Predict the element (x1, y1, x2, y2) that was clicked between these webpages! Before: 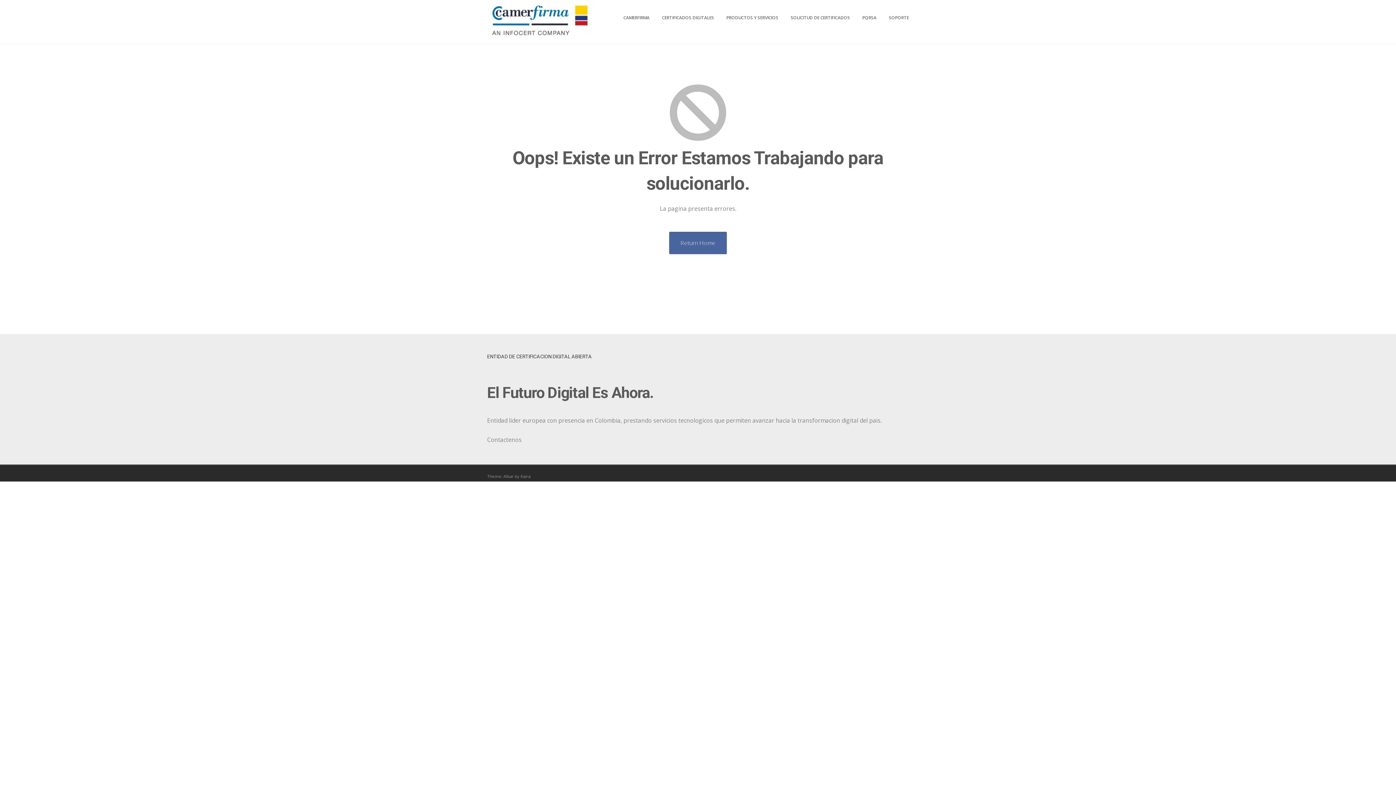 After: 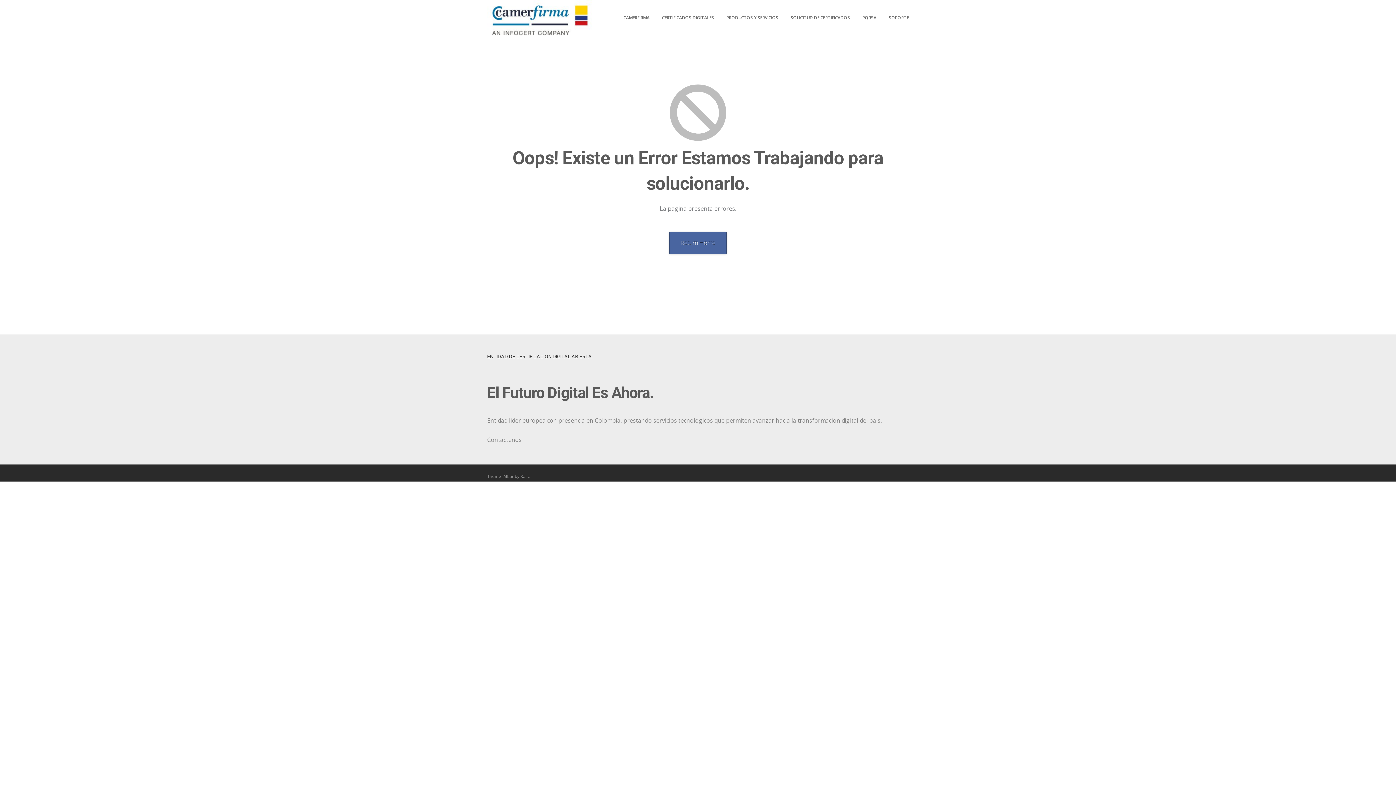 Action: label: Contactenos bbox: (487, 436, 521, 444)